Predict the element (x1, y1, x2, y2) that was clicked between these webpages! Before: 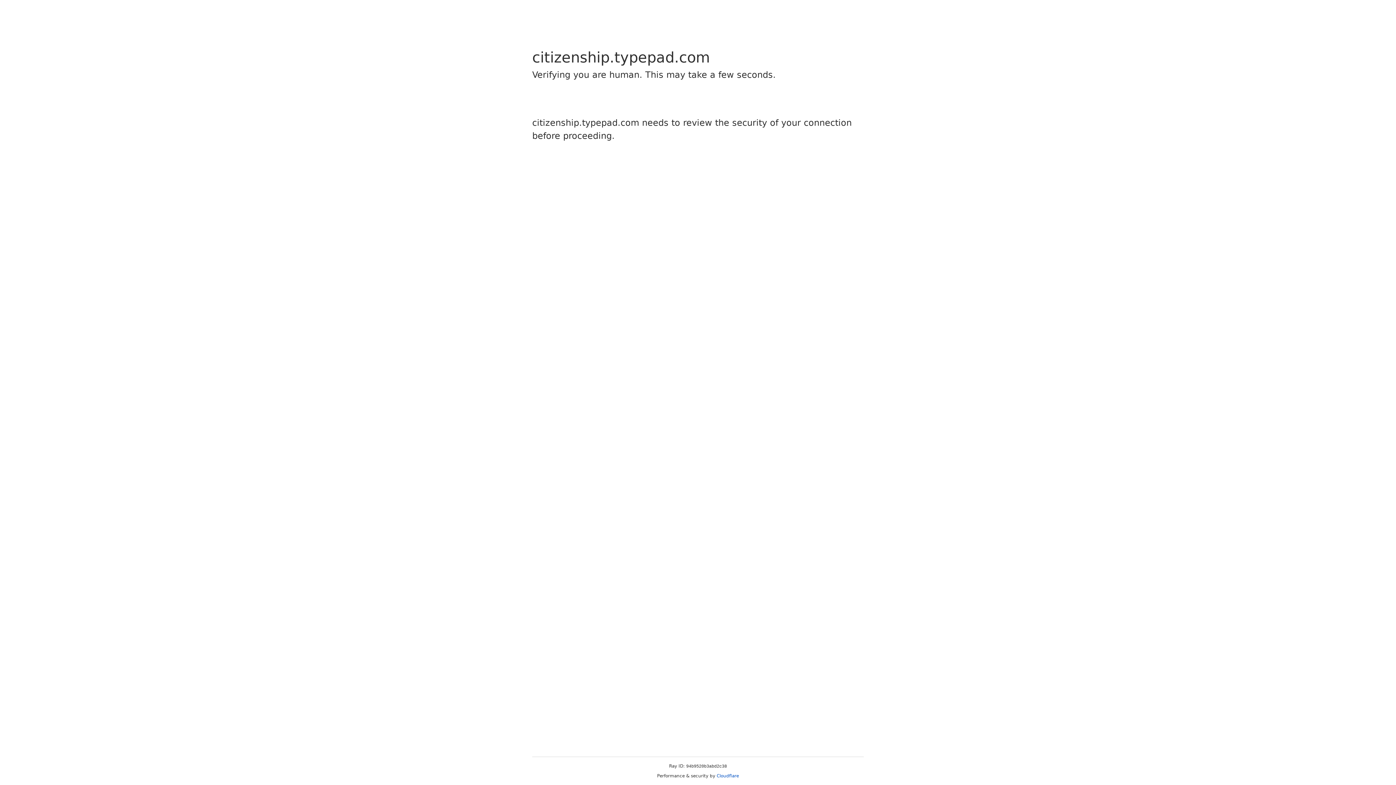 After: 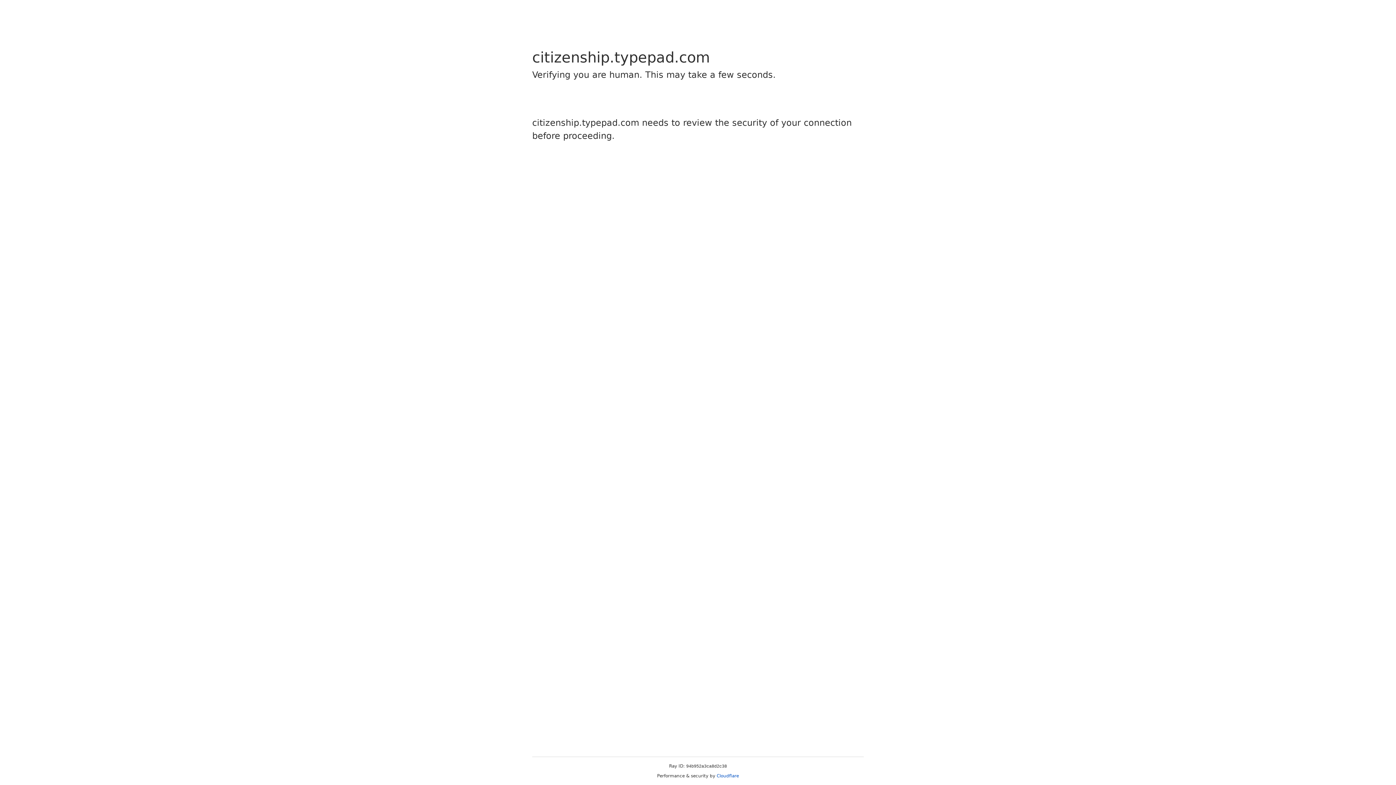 Action: bbox: (716, 773, 739, 778) label: Cloudflare